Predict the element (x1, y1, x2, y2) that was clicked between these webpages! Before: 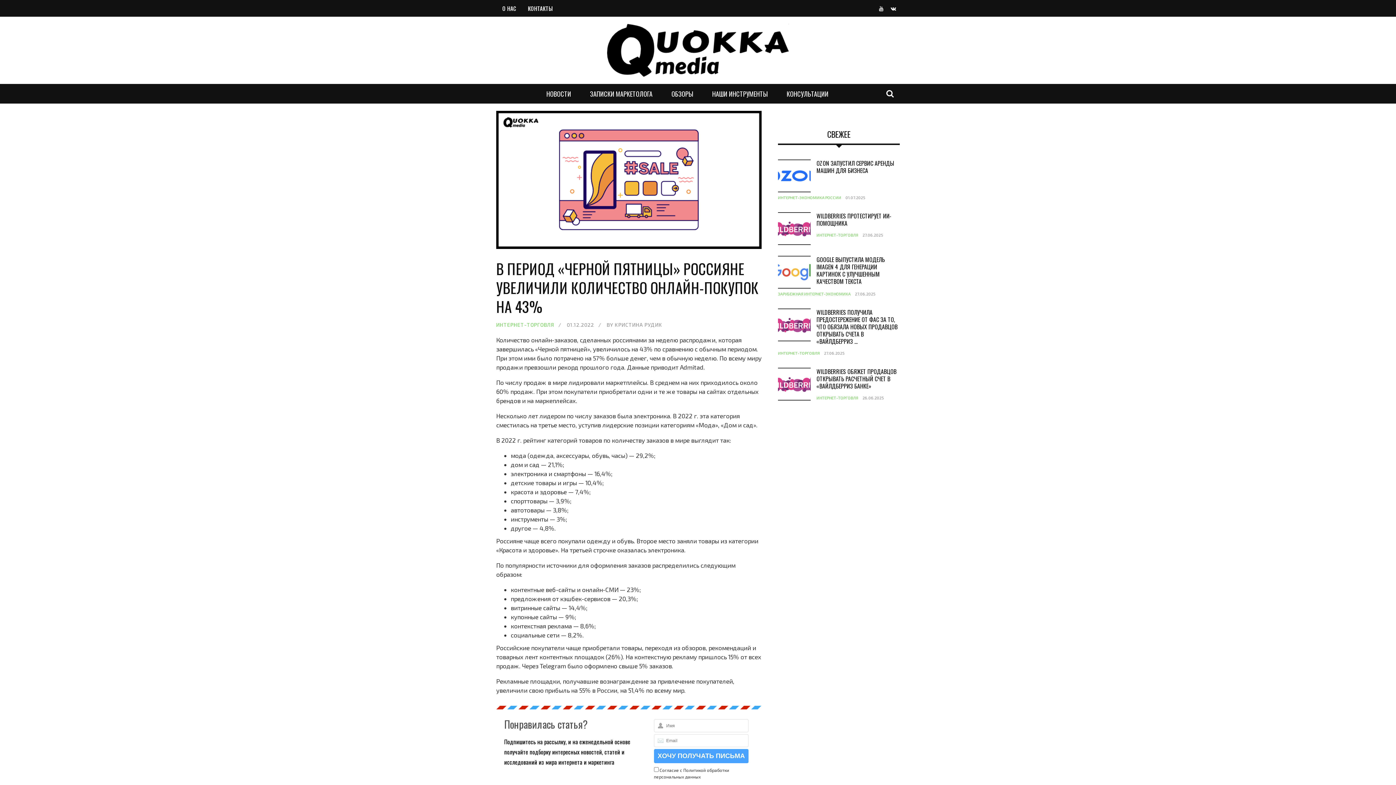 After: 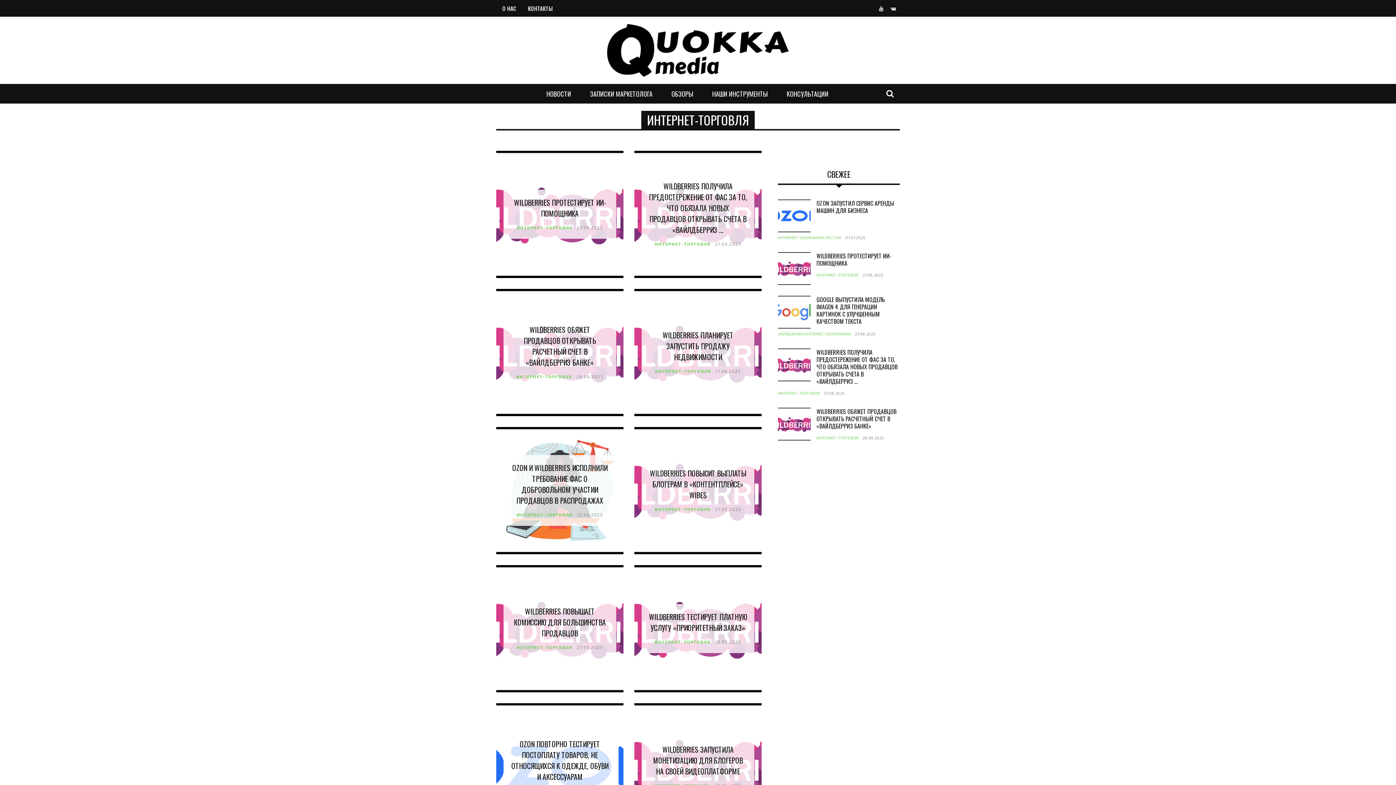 Action: bbox: (816, 395, 858, 400) label: ИНТЕРНЕТ-ТОРГОВЛЯ